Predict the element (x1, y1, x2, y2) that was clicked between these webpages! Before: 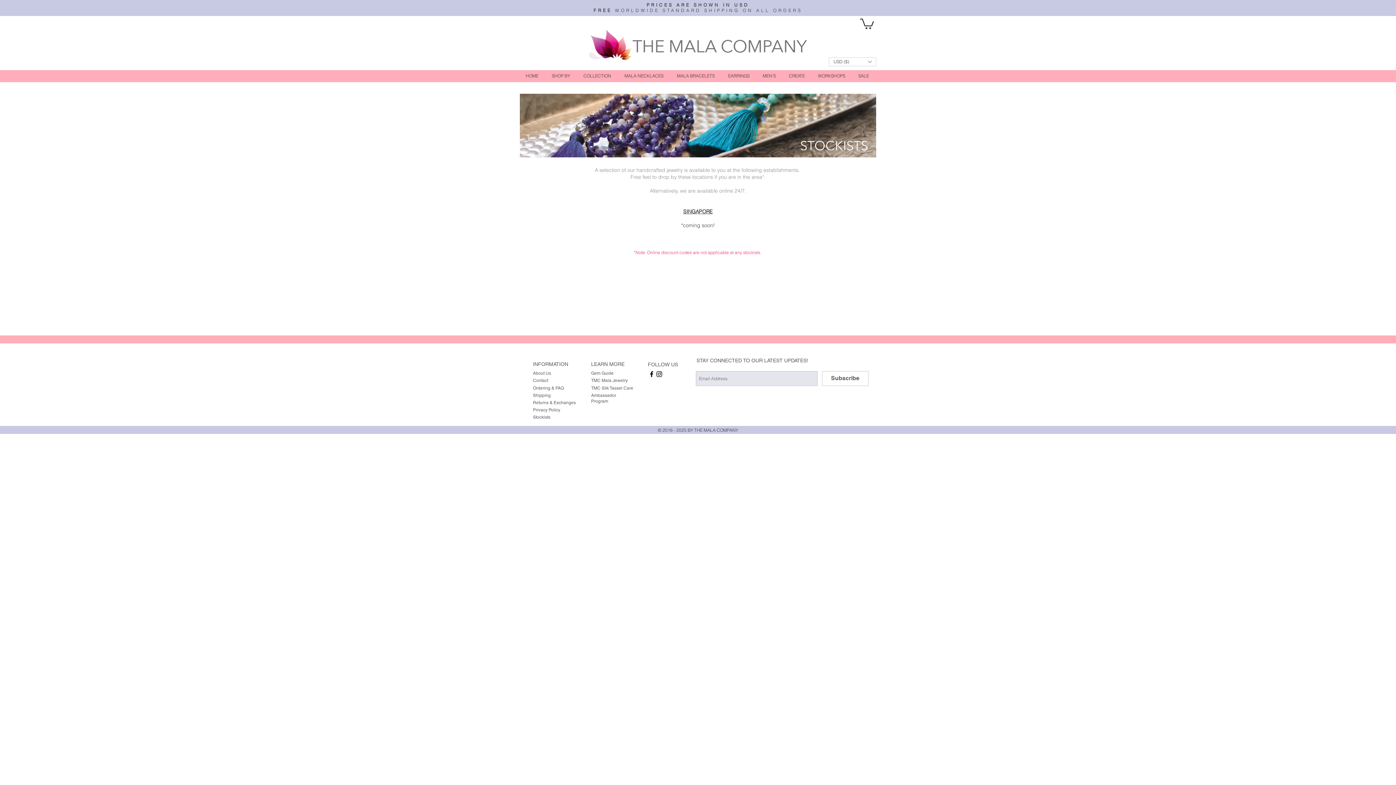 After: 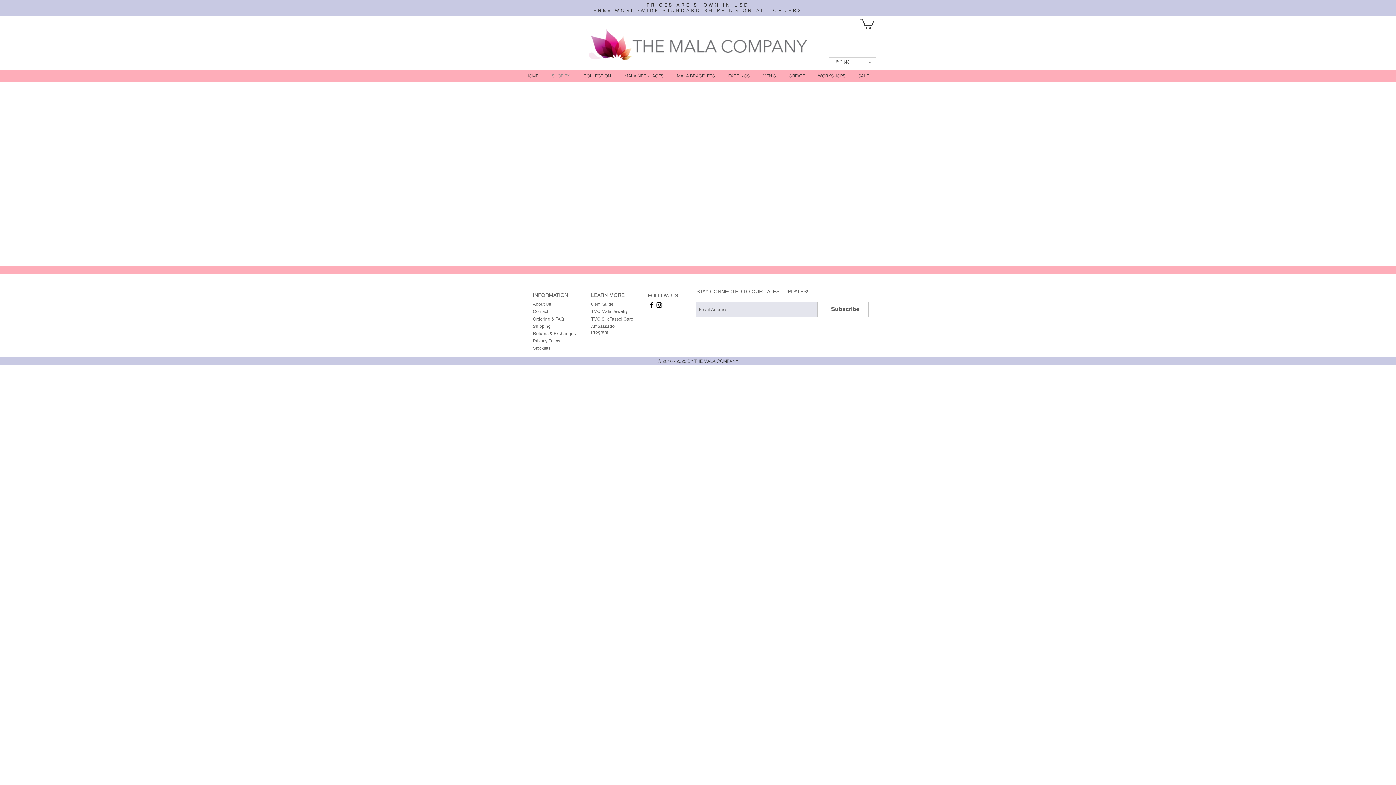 Action: label: SHOP BY bbox: (546, 70, 578, 81)